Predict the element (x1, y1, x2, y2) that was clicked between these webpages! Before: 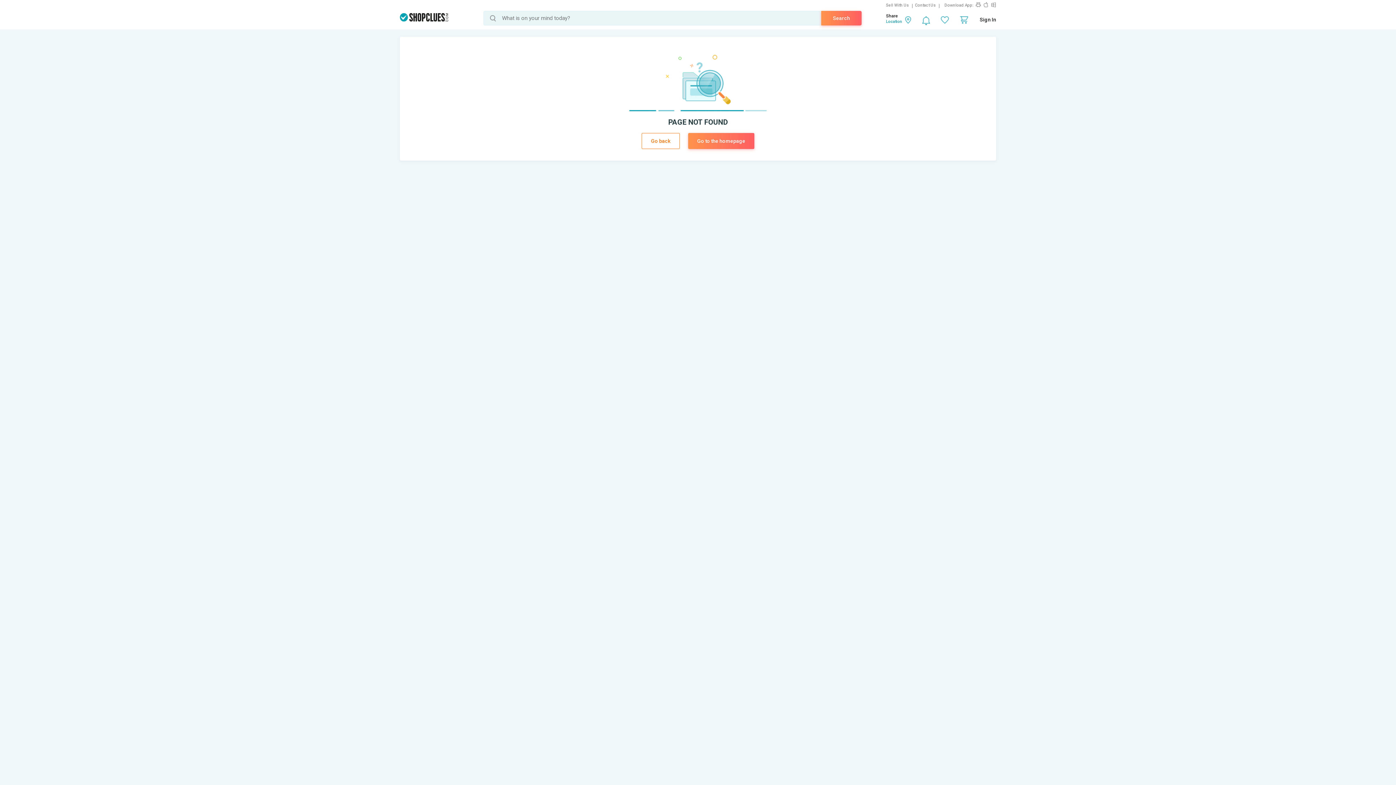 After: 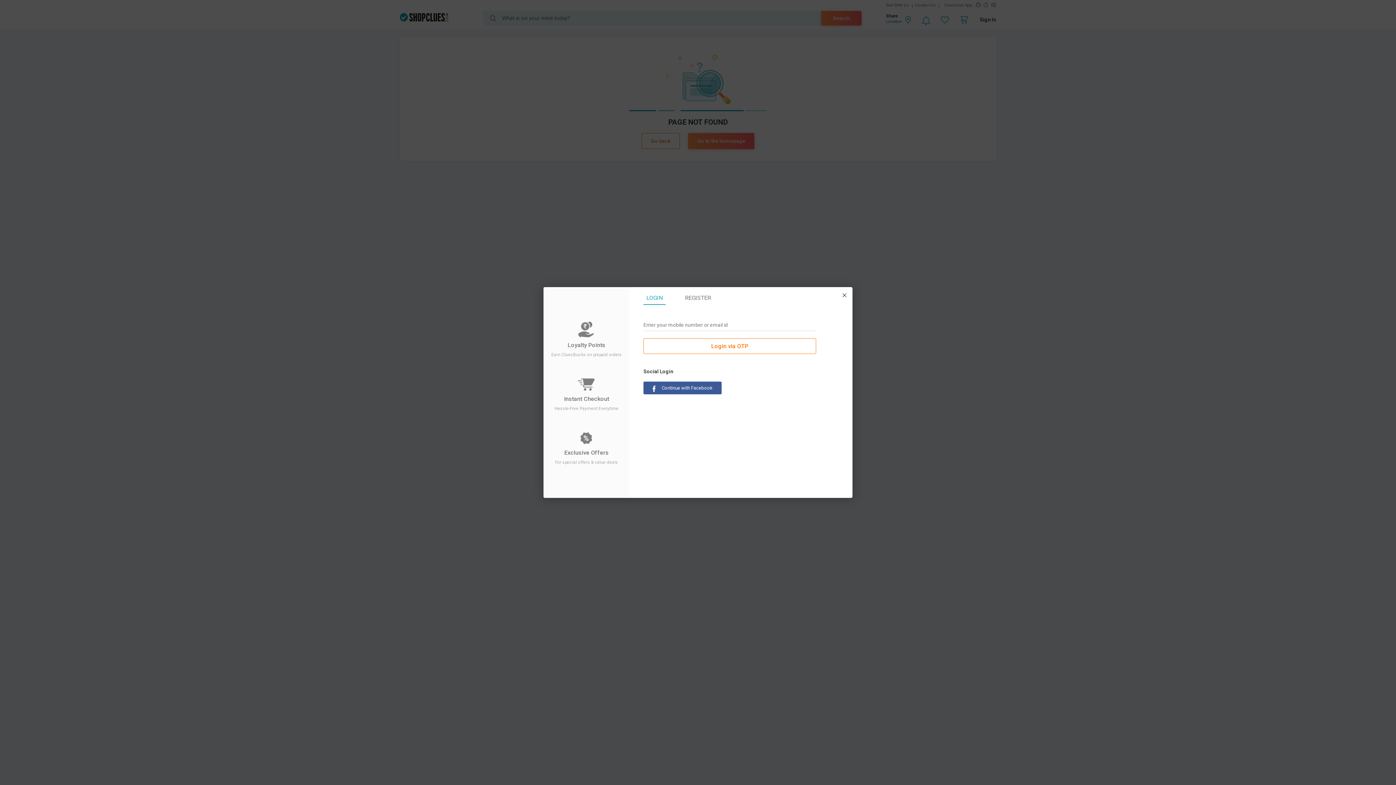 Action: bbox: (941, 16, 949, 23)